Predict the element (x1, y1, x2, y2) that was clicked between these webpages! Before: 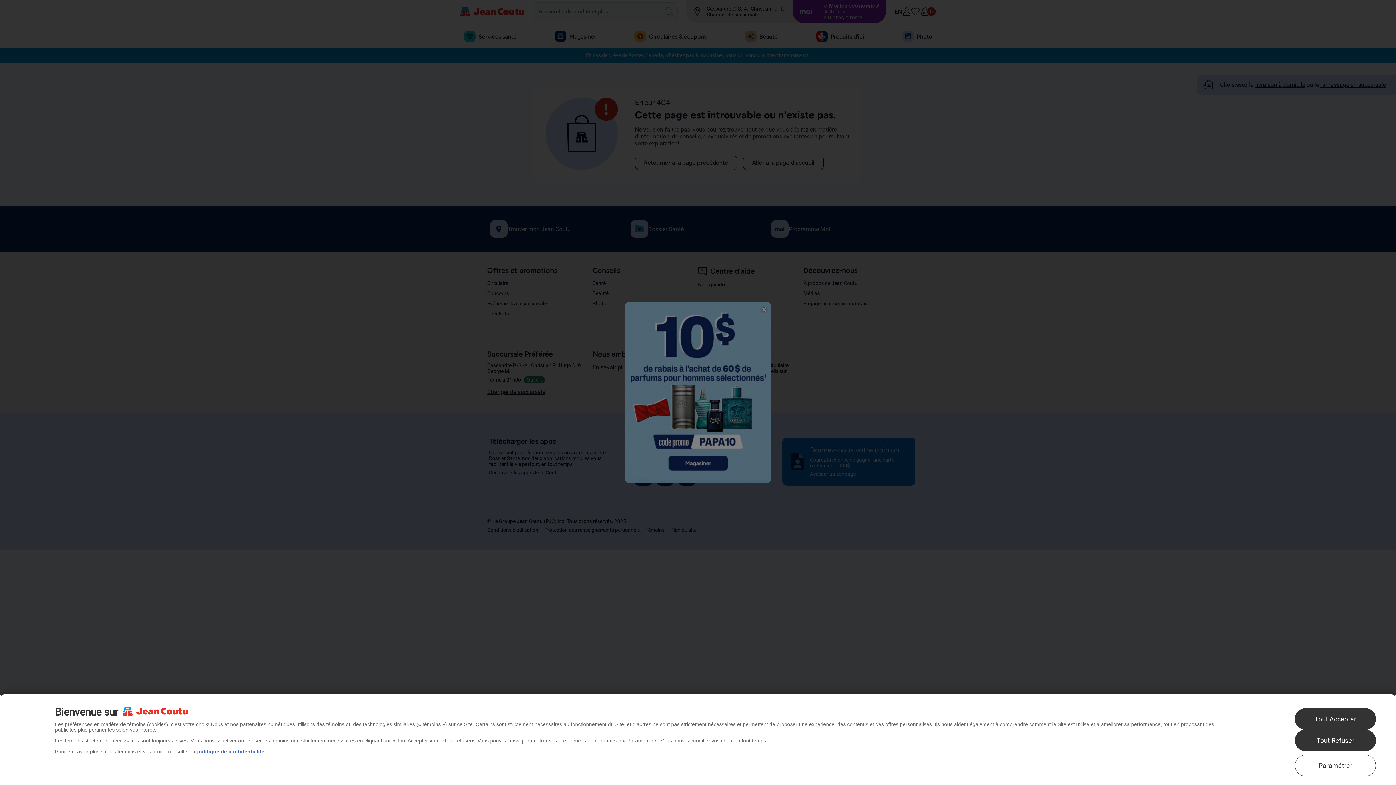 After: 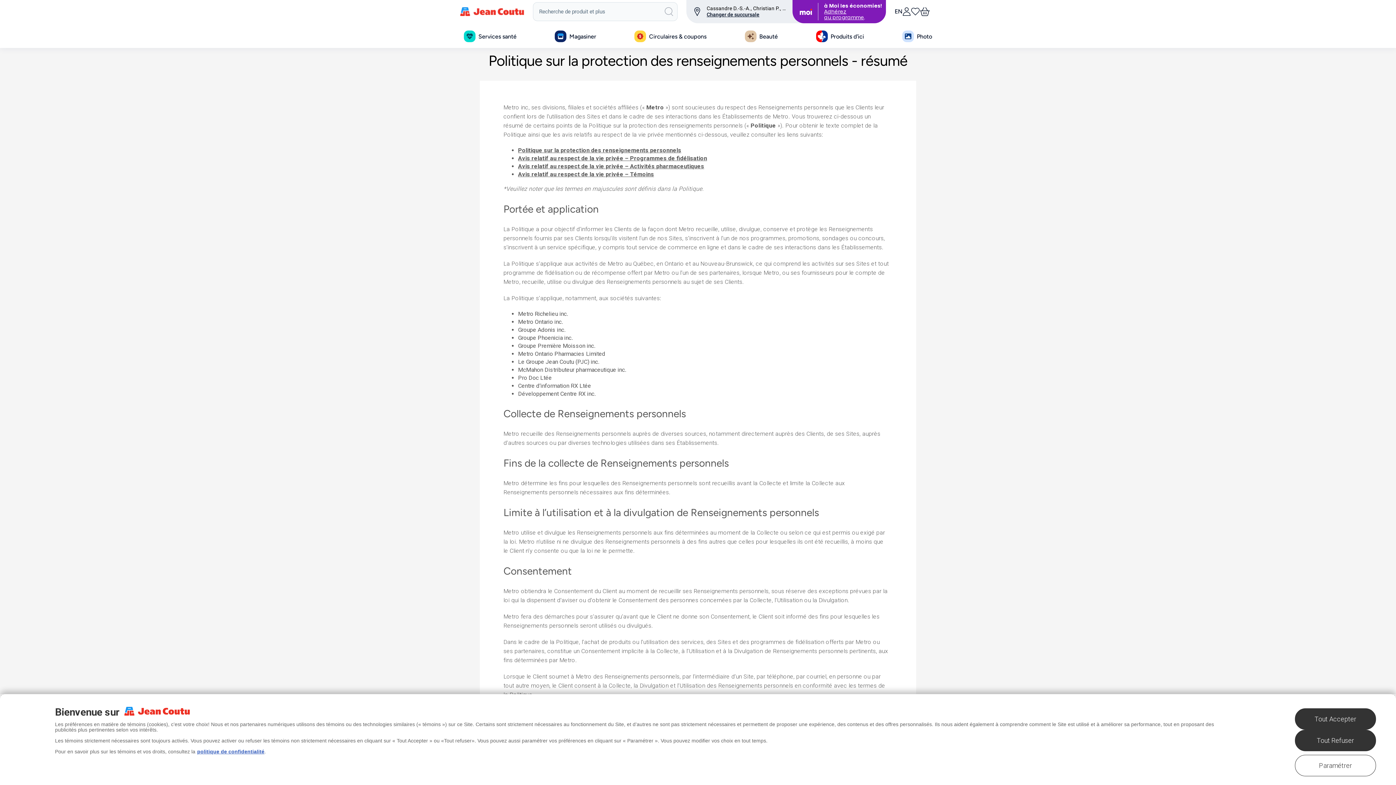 Action: label: politique de confidentialité bbox: (197, 749, 264, 754)